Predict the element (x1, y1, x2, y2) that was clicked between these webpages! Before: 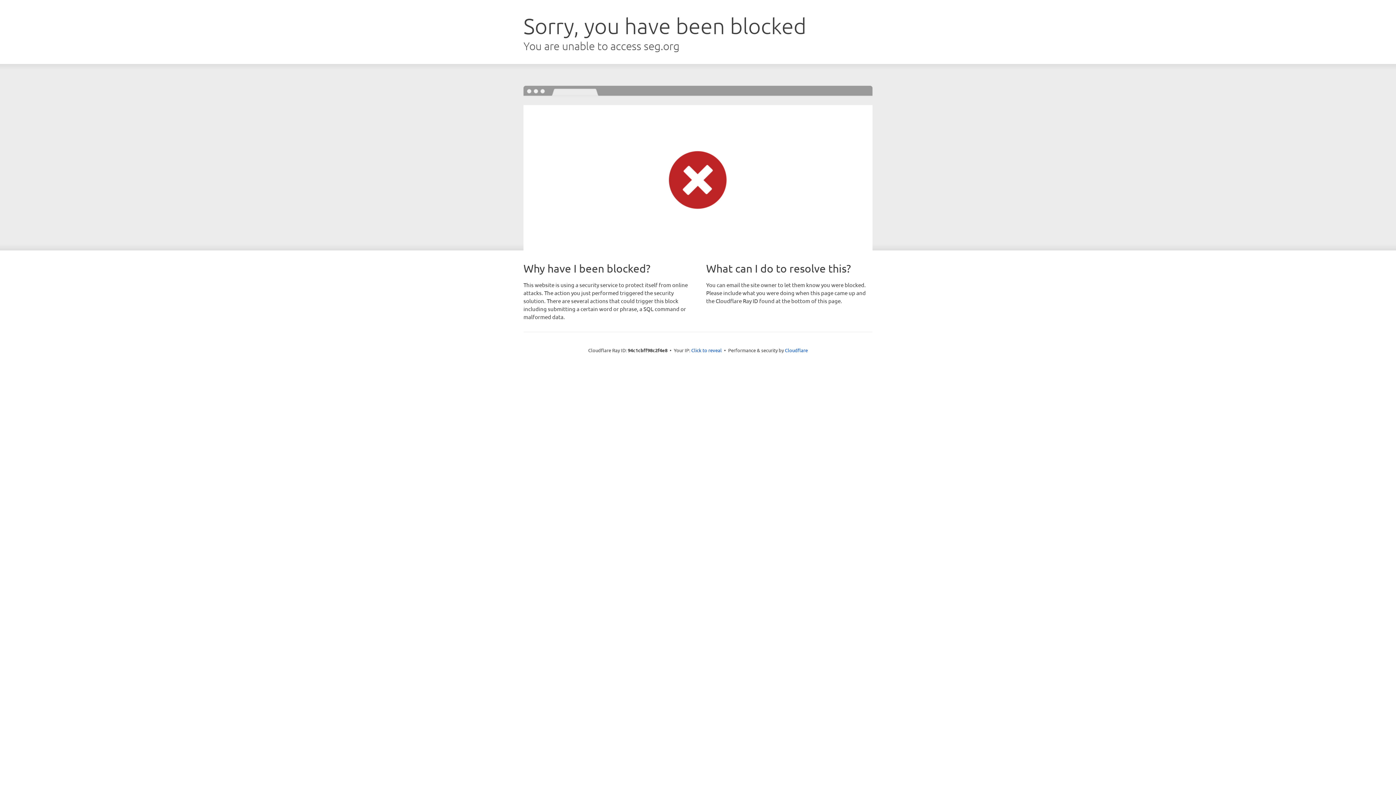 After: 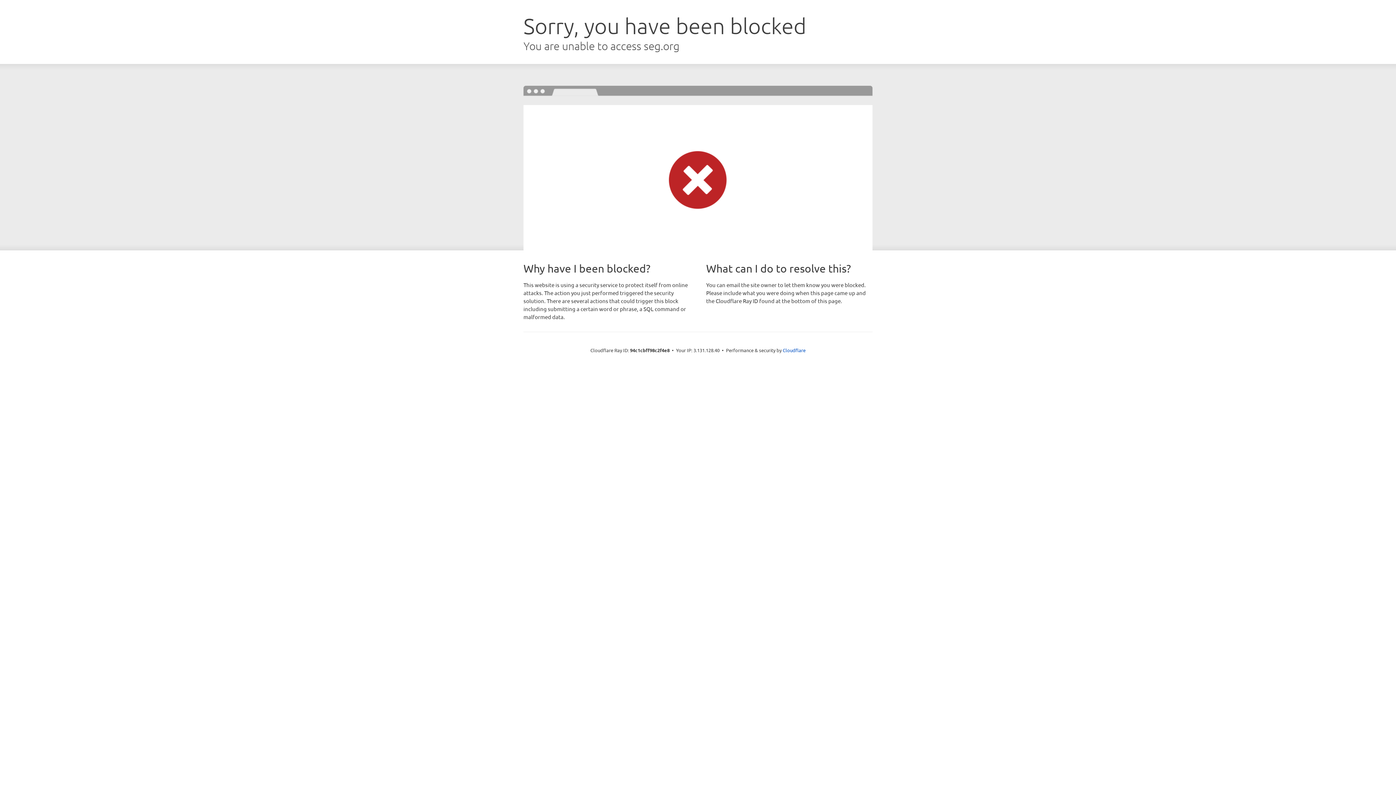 Action: label: Click to reveal bbox: (691, 346, 722, 353)